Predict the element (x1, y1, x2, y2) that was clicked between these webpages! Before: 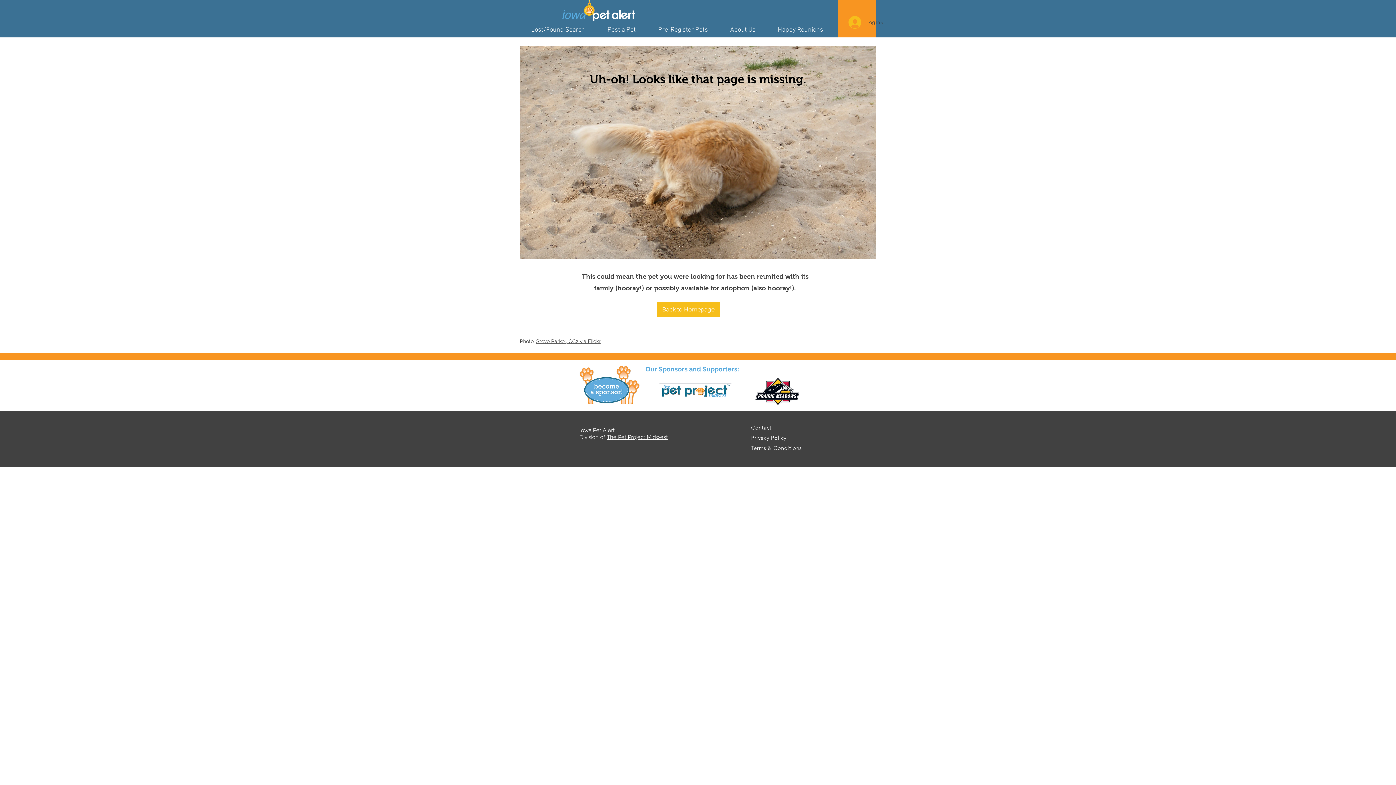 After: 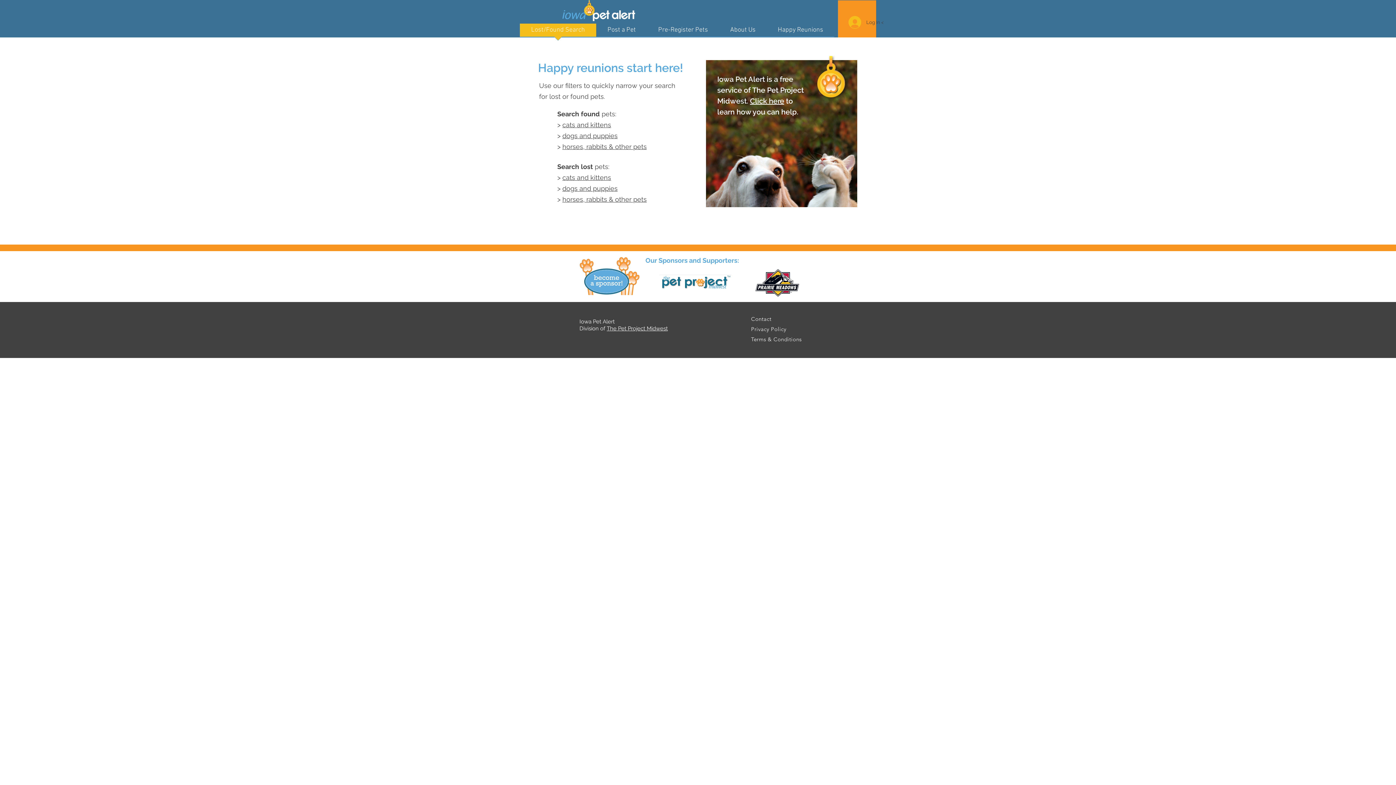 Action: bbox: (520, 23, 596, 41) label: Lost/Found Search